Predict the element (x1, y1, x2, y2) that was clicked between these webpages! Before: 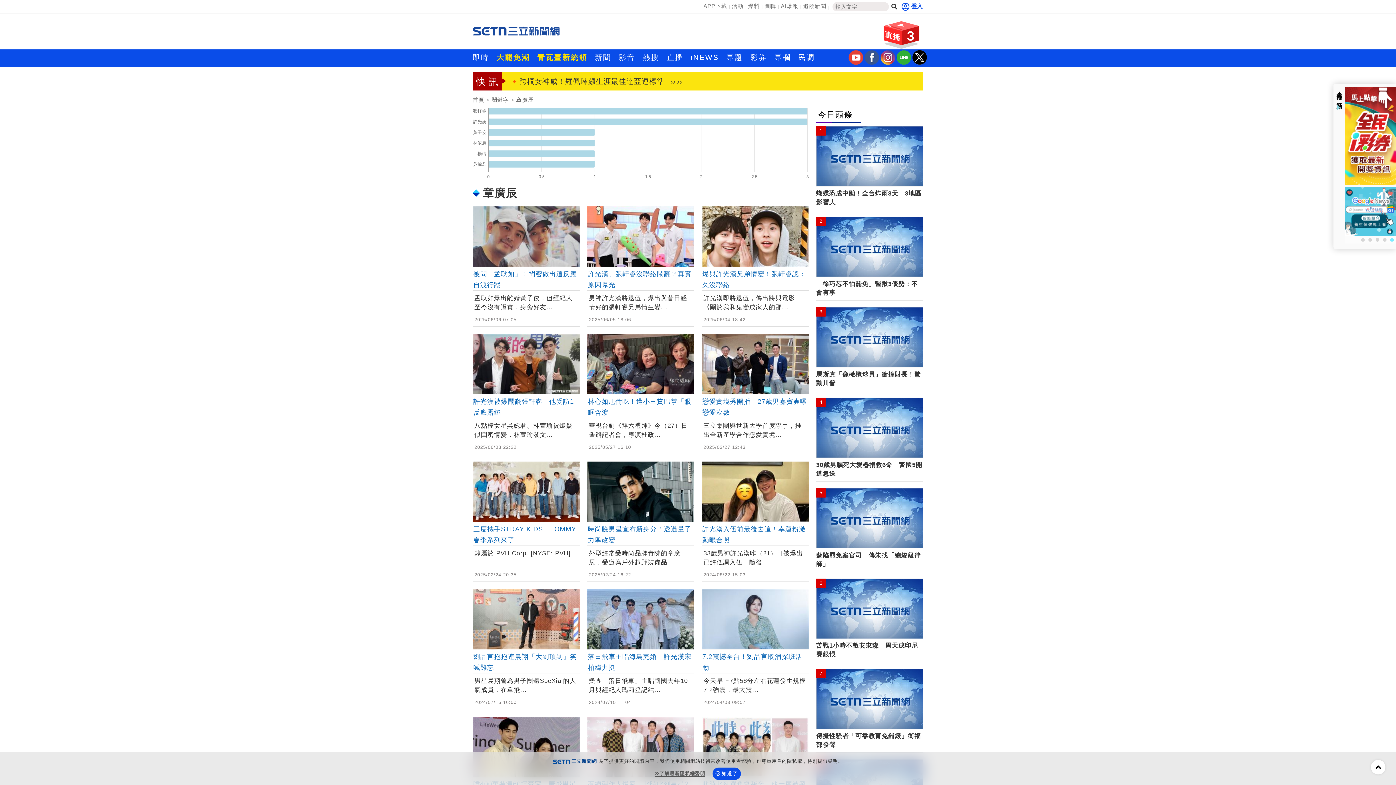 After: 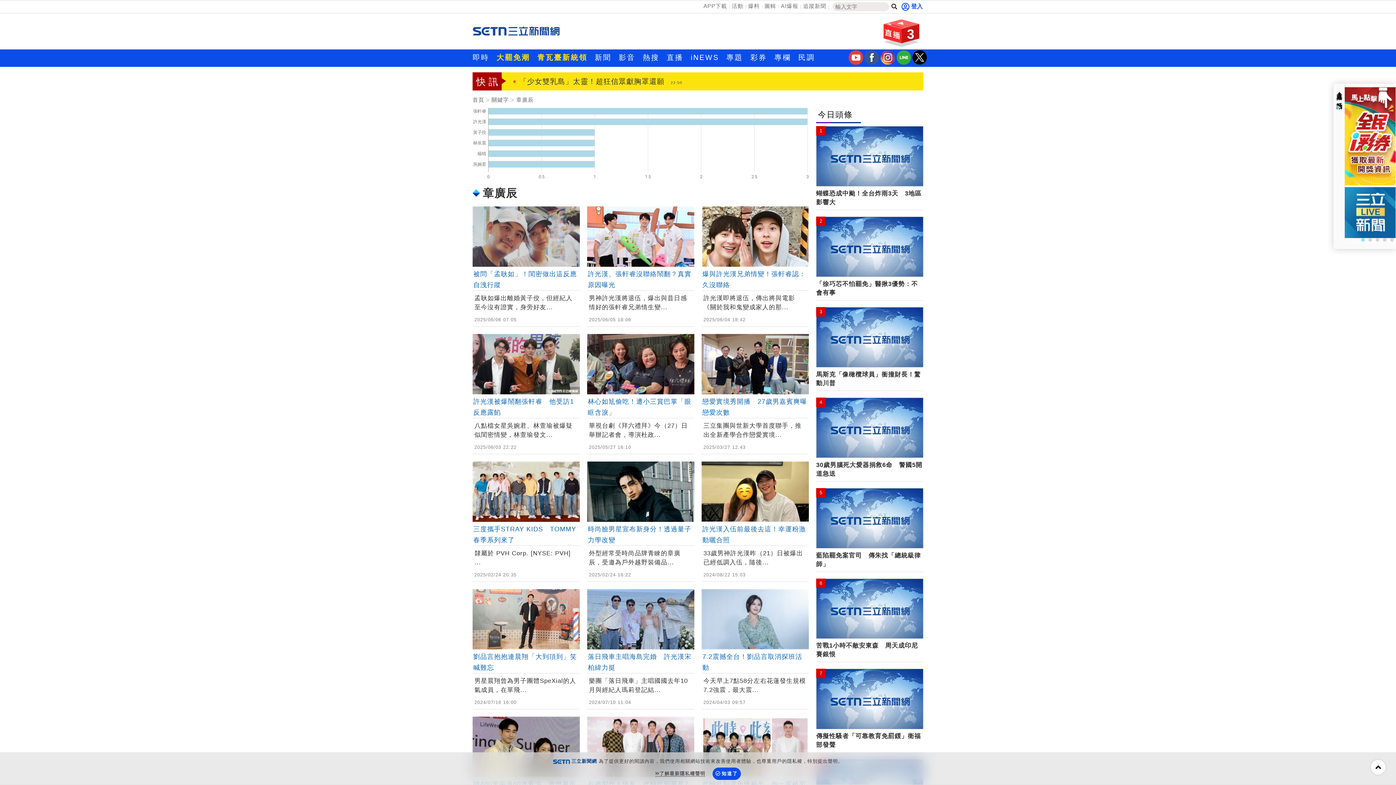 Action: bbox: (864, 59, 879, 65) label: 三立新聞fb